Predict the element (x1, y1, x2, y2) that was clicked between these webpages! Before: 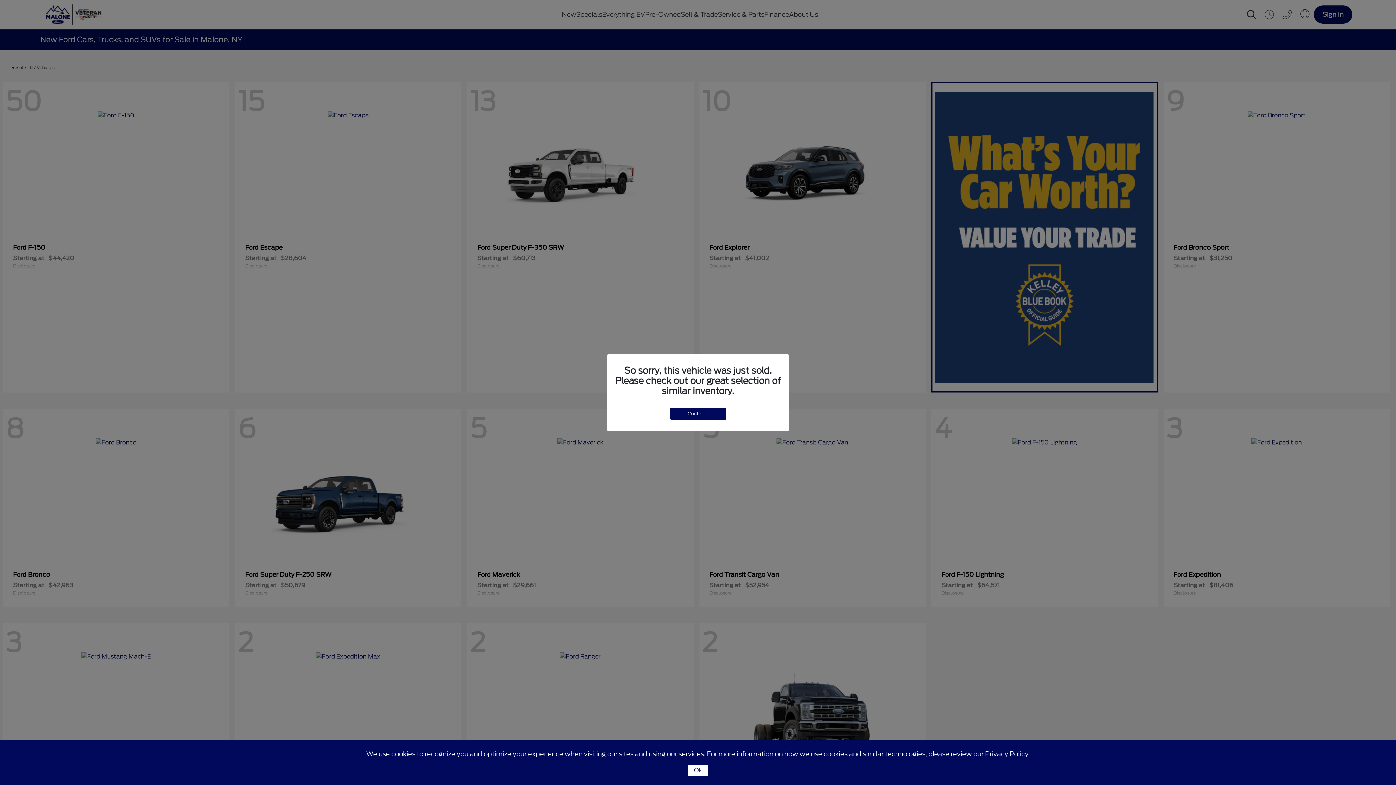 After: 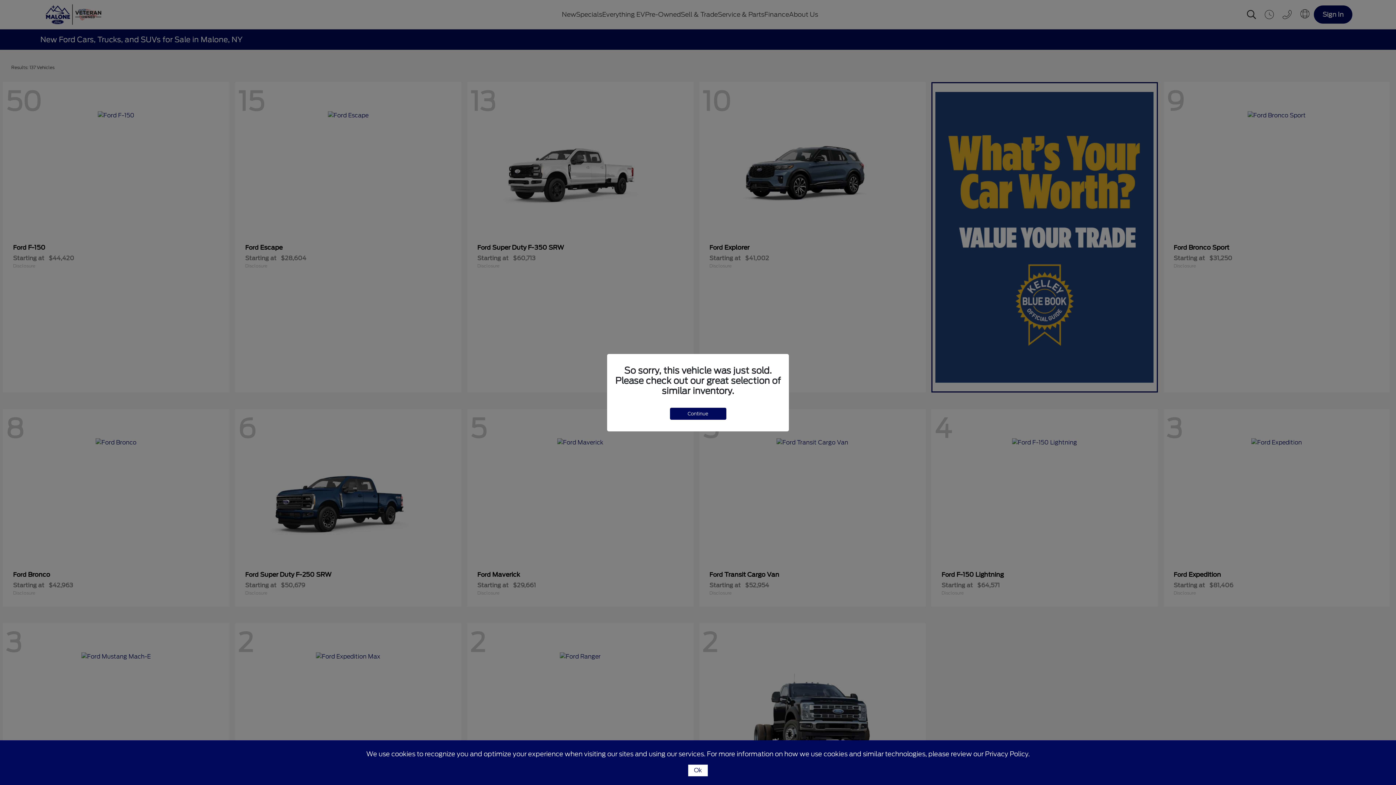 Action: label: Privacy Policy. bbox: (985, 750, 1030, 758)